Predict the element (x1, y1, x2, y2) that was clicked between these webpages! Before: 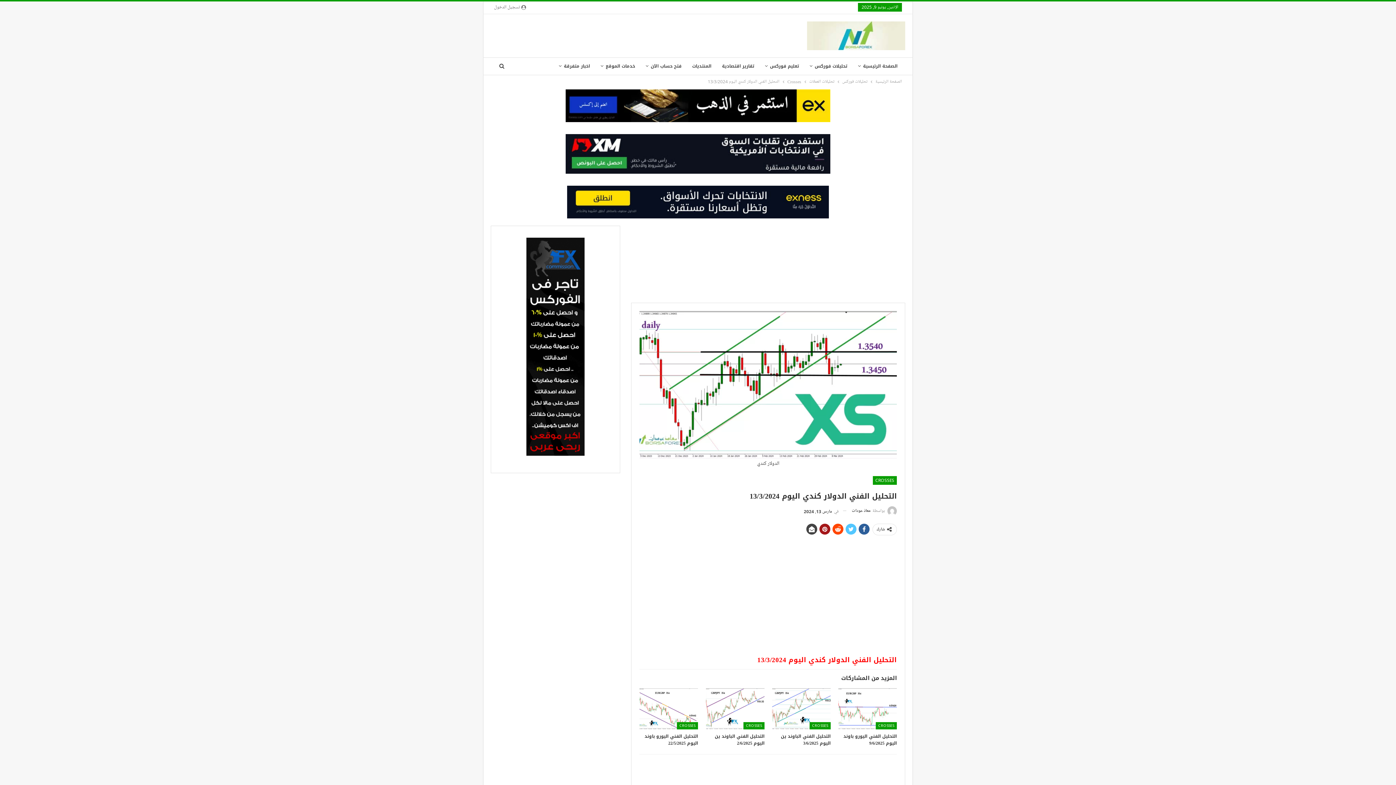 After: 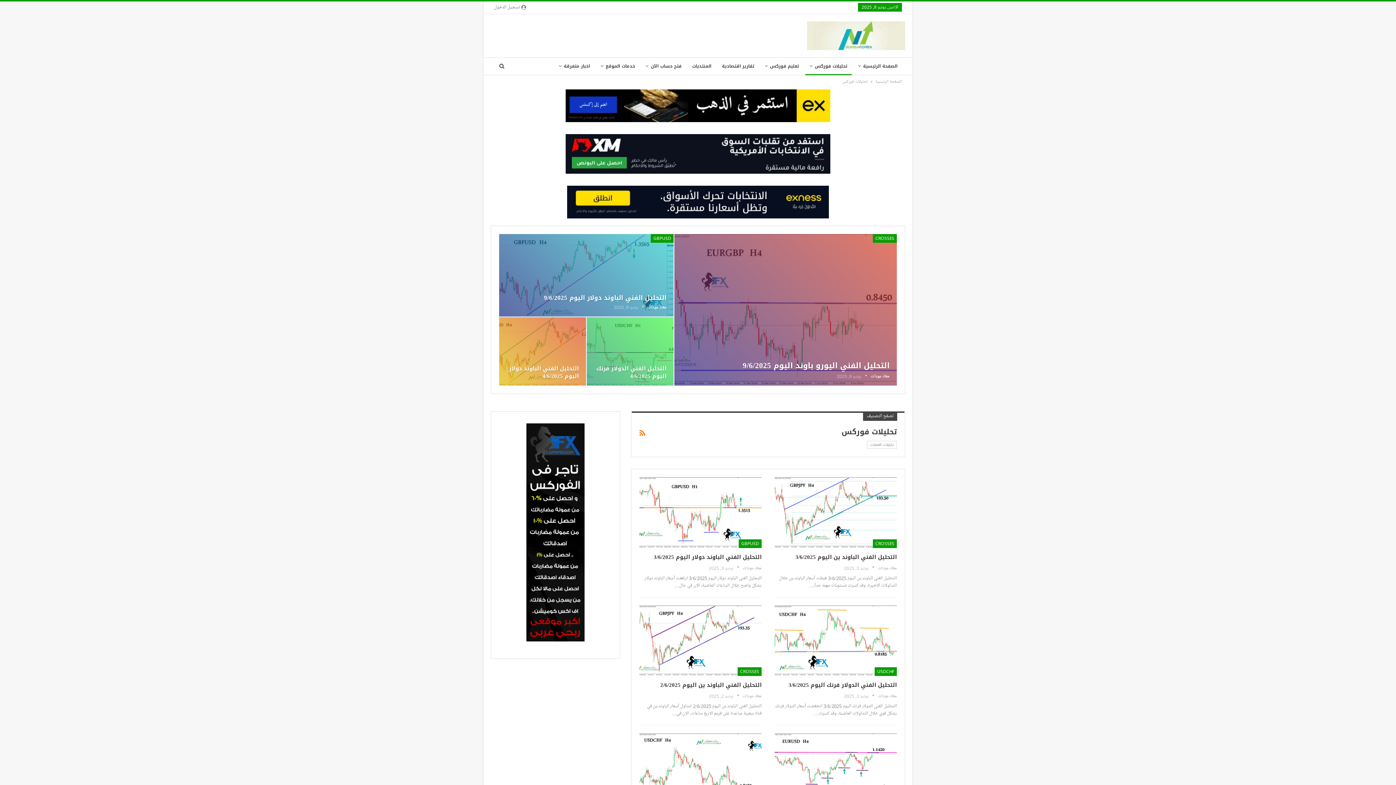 Action: label: تحليلات فوركس bbox: (805, 57, 852, 74)